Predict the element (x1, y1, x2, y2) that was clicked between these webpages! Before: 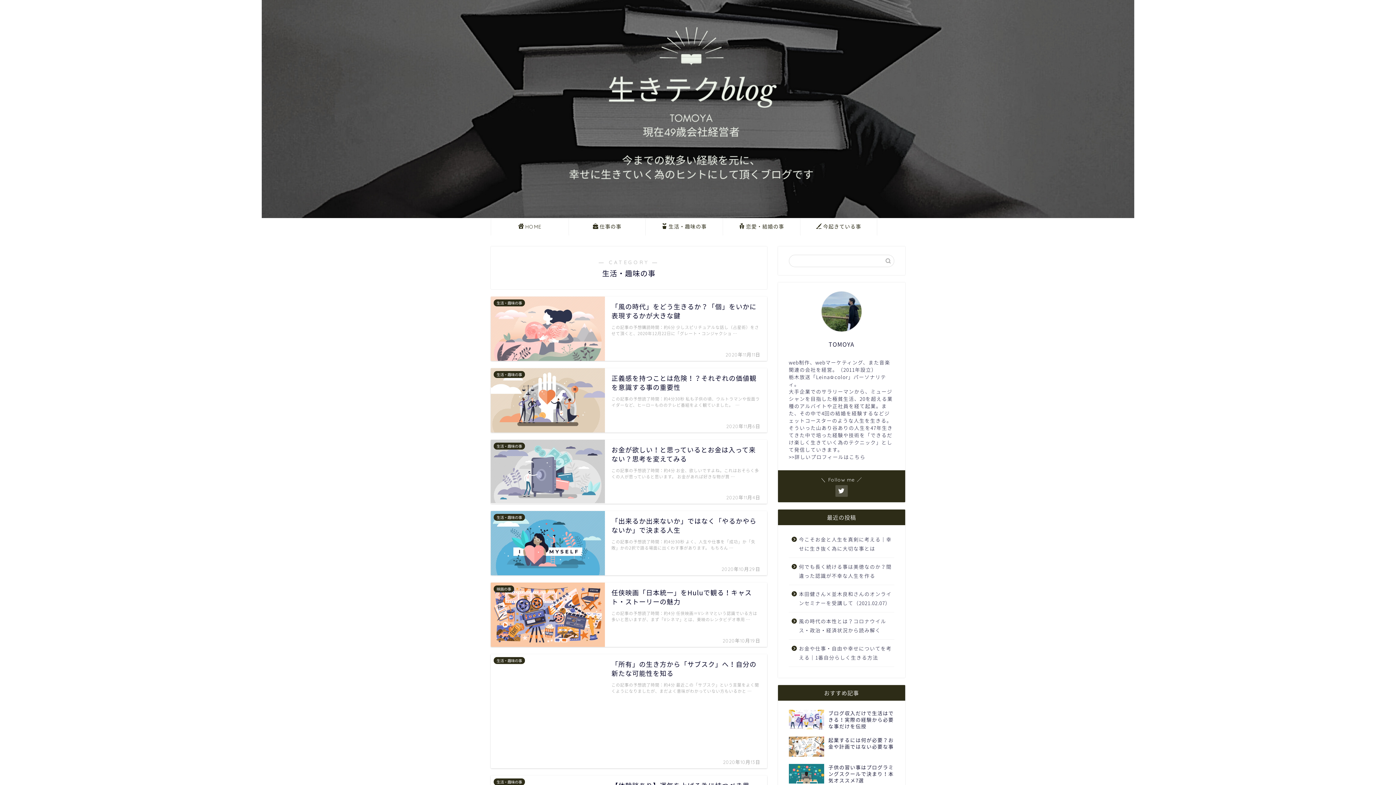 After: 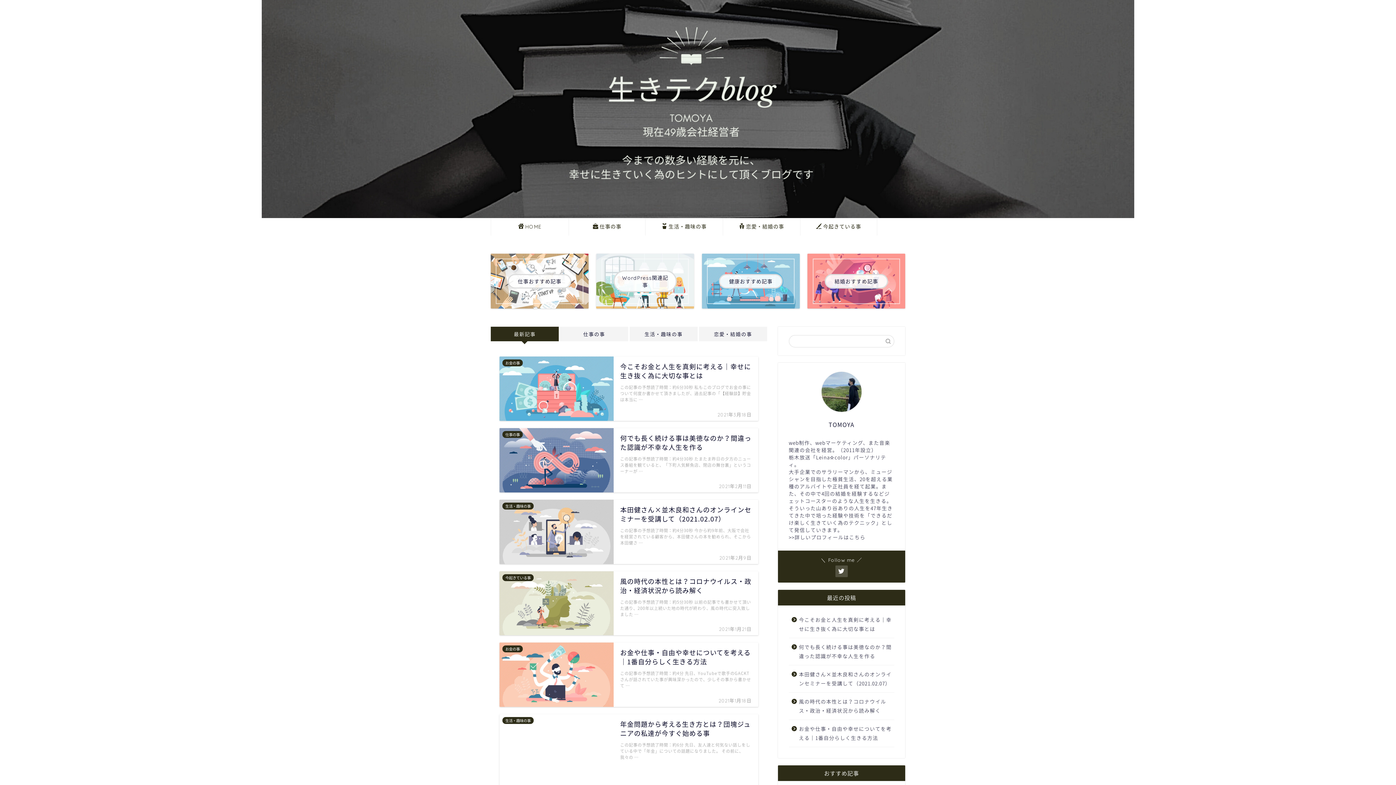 Action: label: HOME bbox: (491, 218, 568, 235)